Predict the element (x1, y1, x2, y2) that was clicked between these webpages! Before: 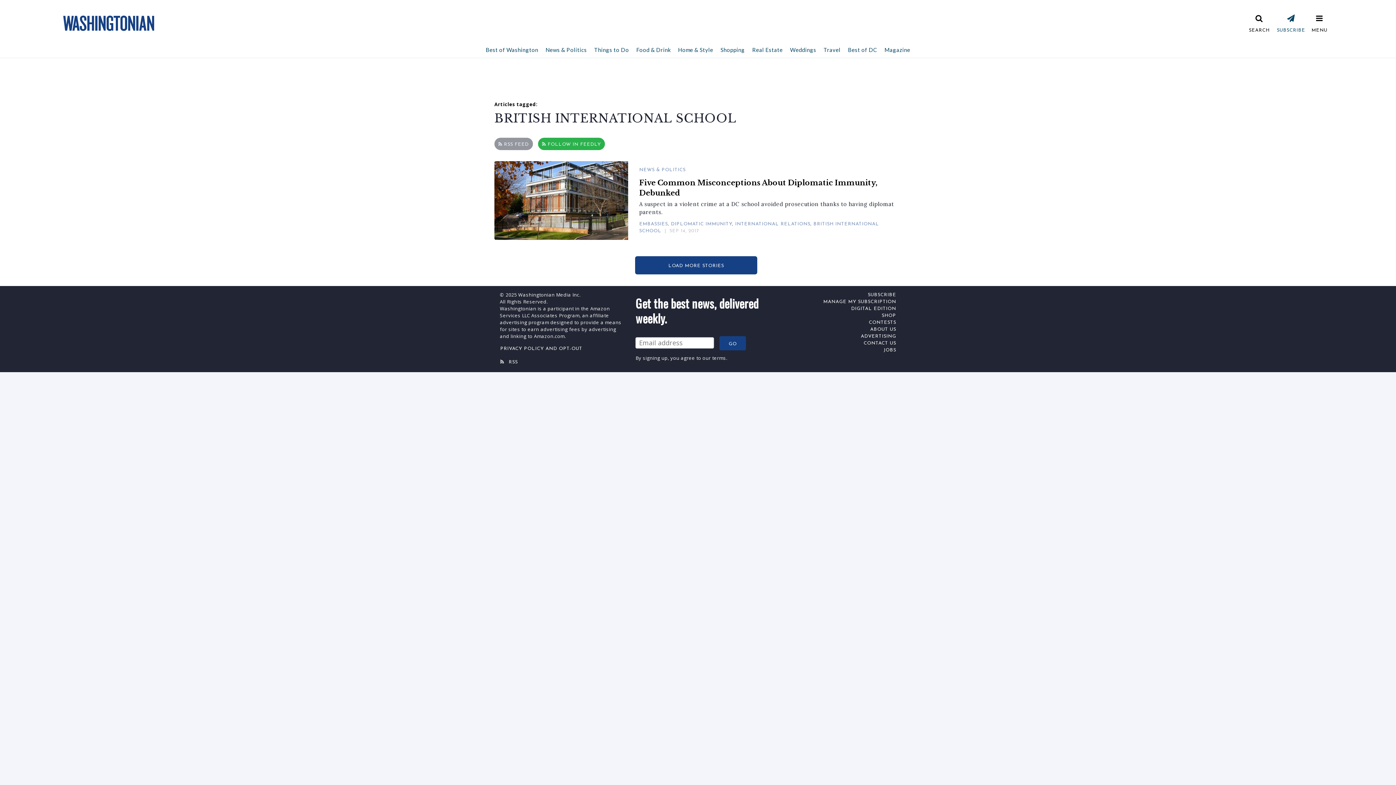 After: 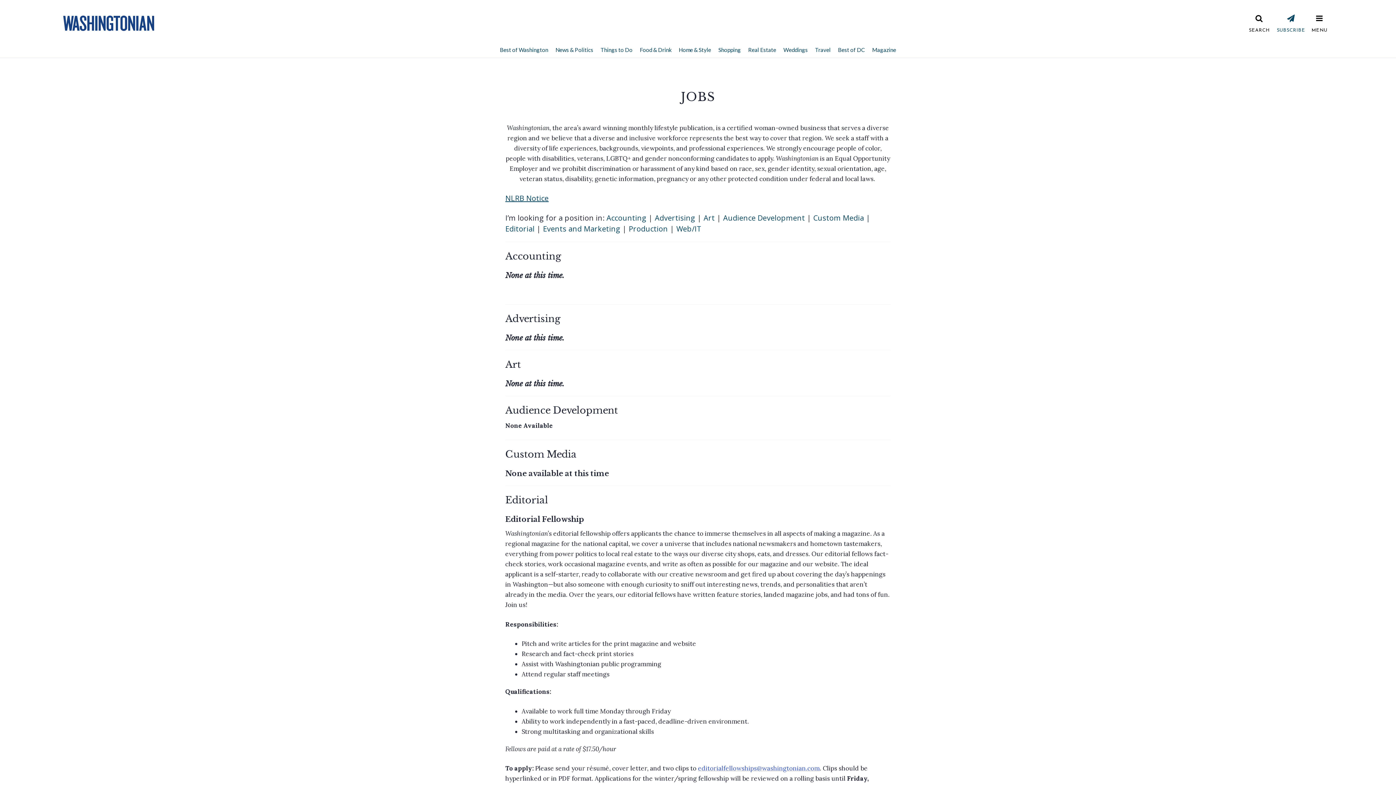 Action: bbox: (883, 348, 896, 352) label: JOBS